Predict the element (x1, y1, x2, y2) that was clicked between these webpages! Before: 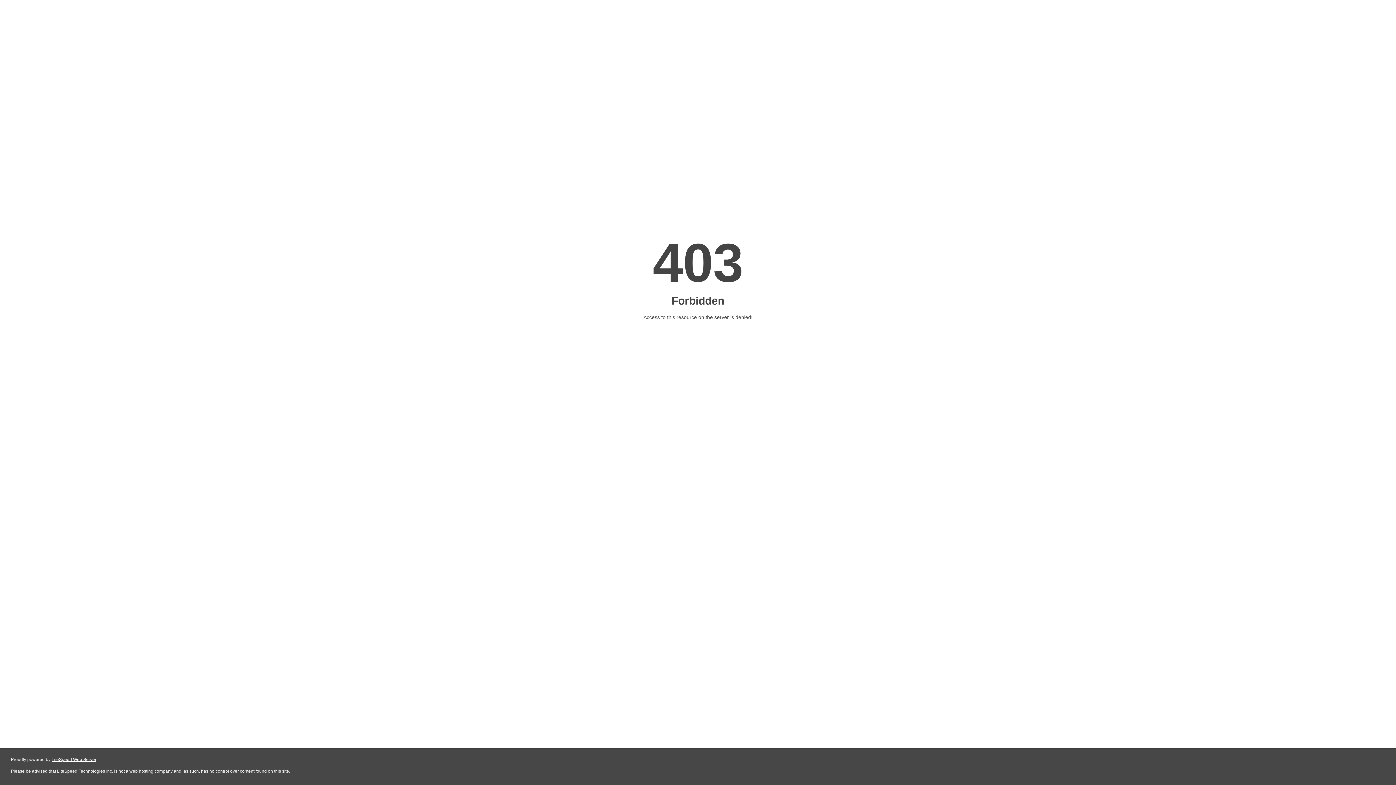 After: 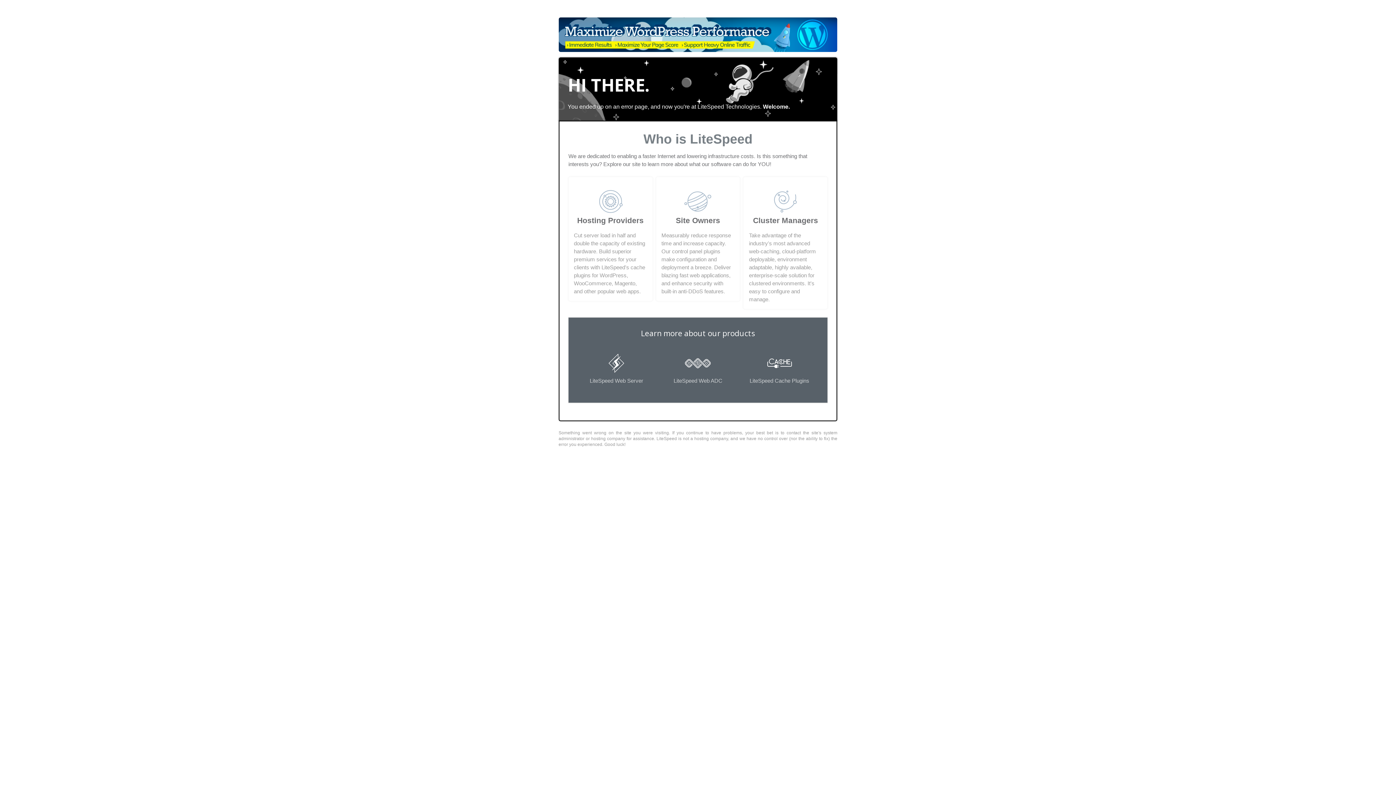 Action: bbox: (51, 757, 96, 762) label: LiteSpeed Web Server